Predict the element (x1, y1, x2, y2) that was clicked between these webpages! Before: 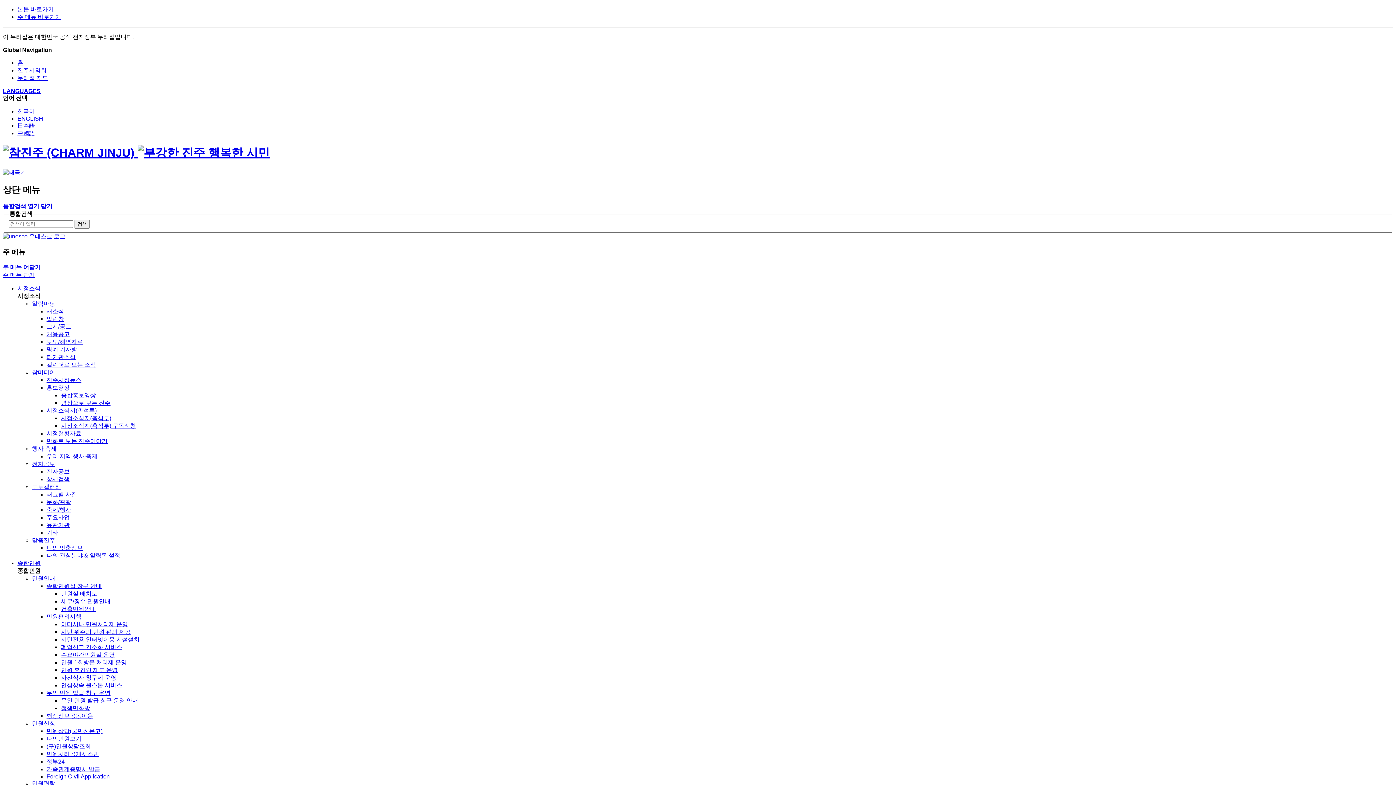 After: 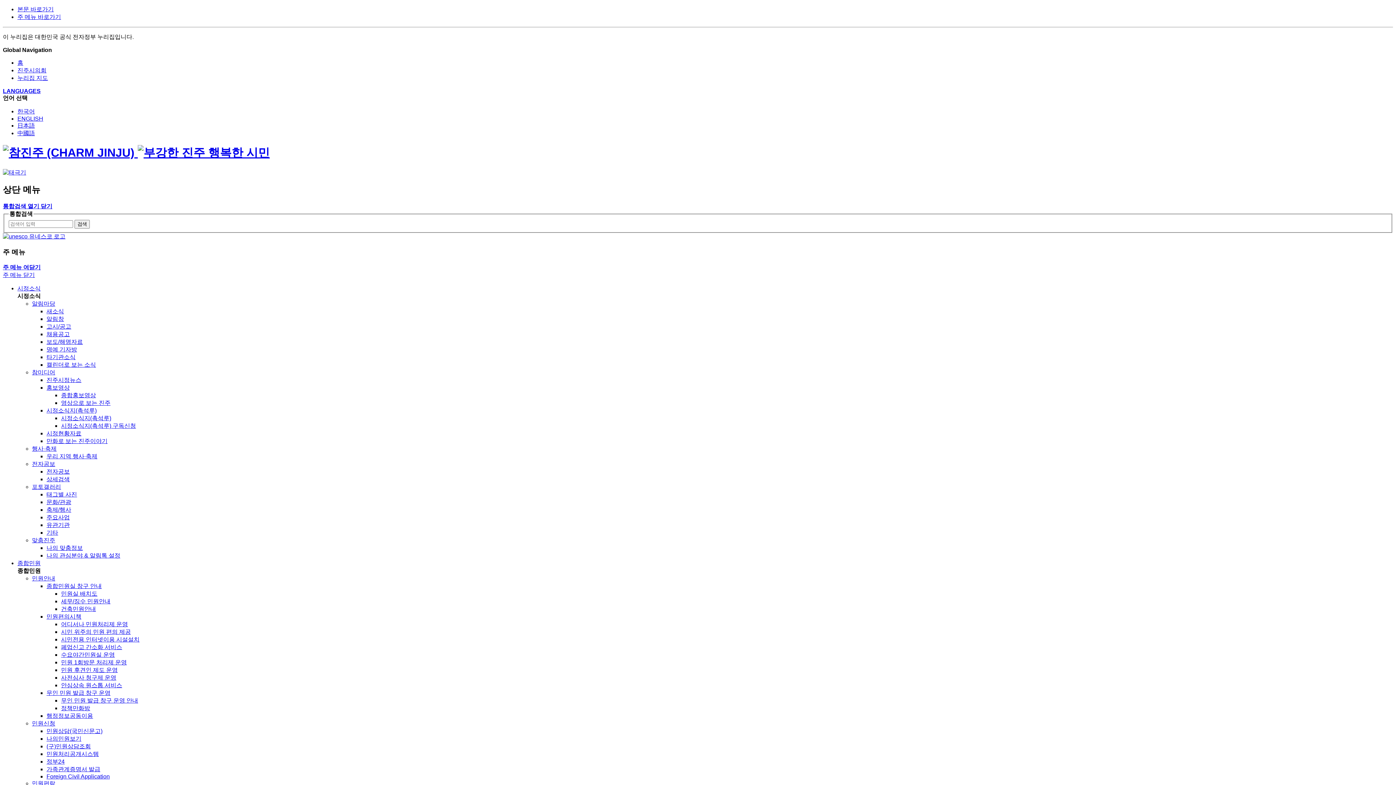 Action: label: 민원처리공개시스템 bbox: (46, 751, 98, 757)